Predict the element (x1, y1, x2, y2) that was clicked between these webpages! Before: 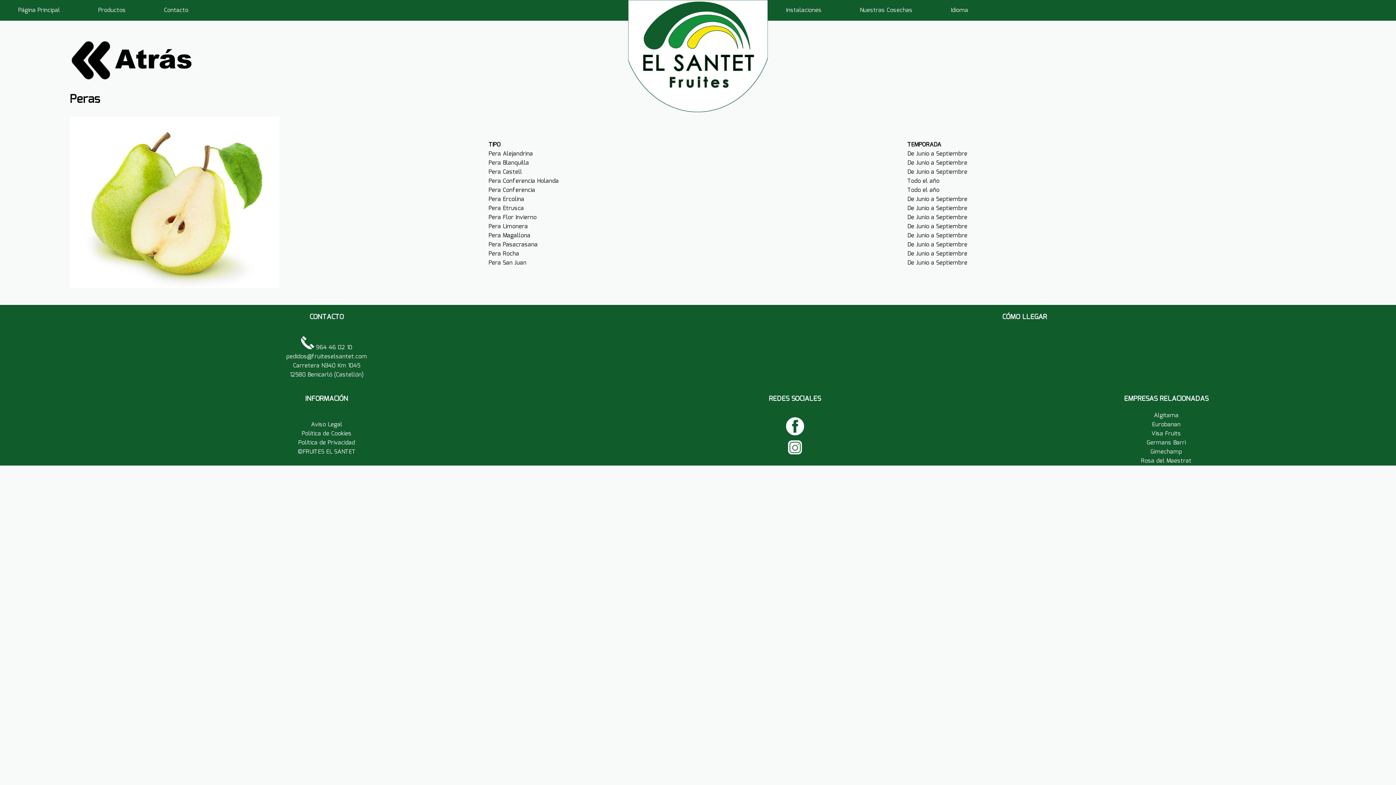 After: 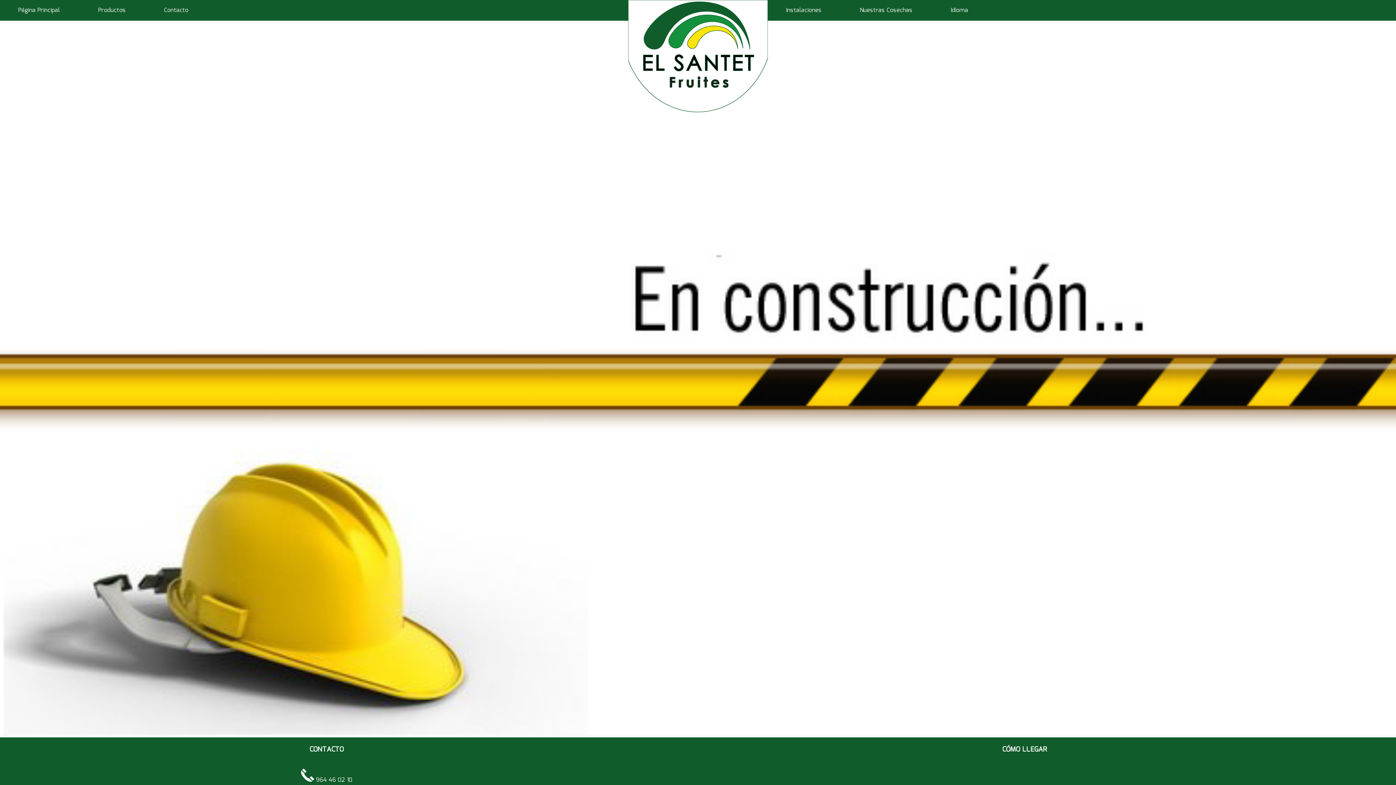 Action: label: Nuestras Cosechas bbox: (841, 0, 930, 20)